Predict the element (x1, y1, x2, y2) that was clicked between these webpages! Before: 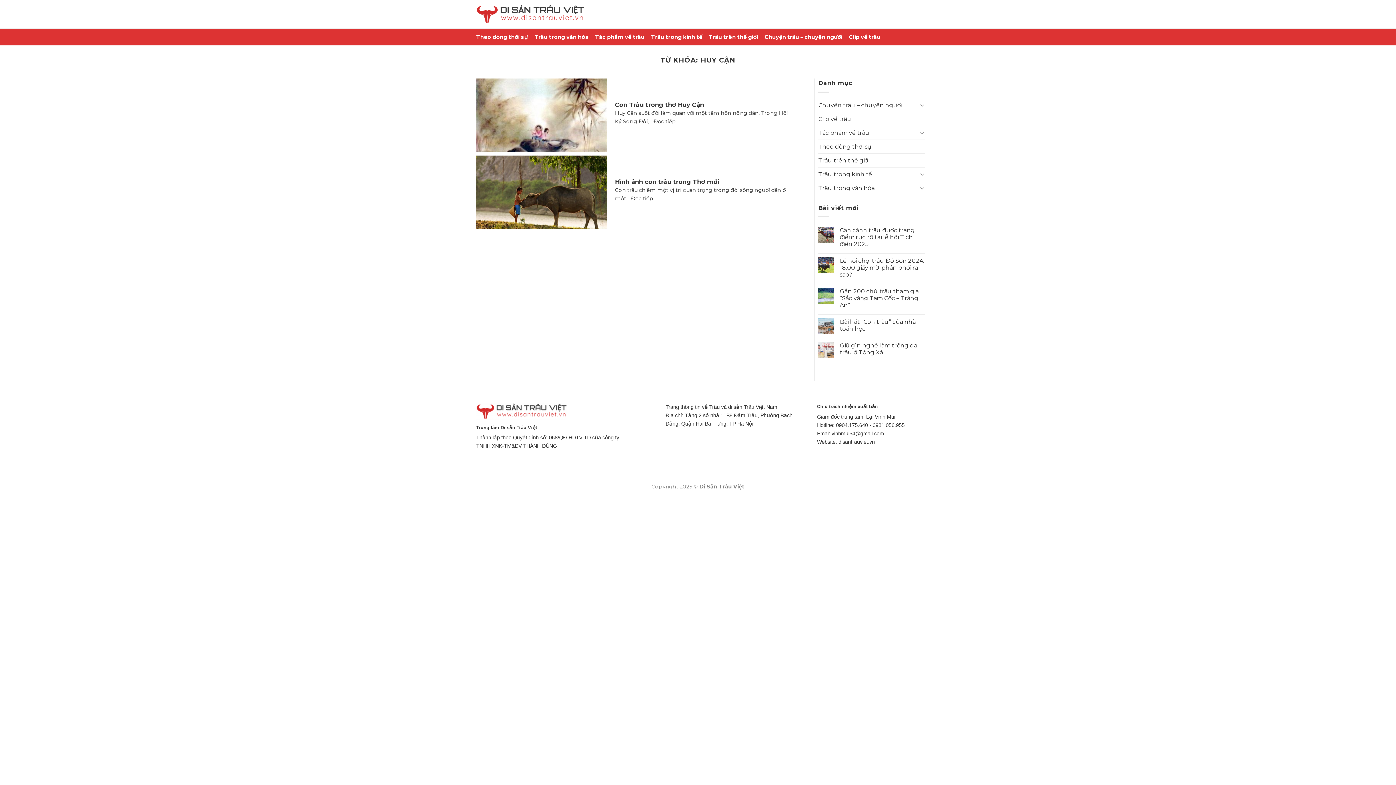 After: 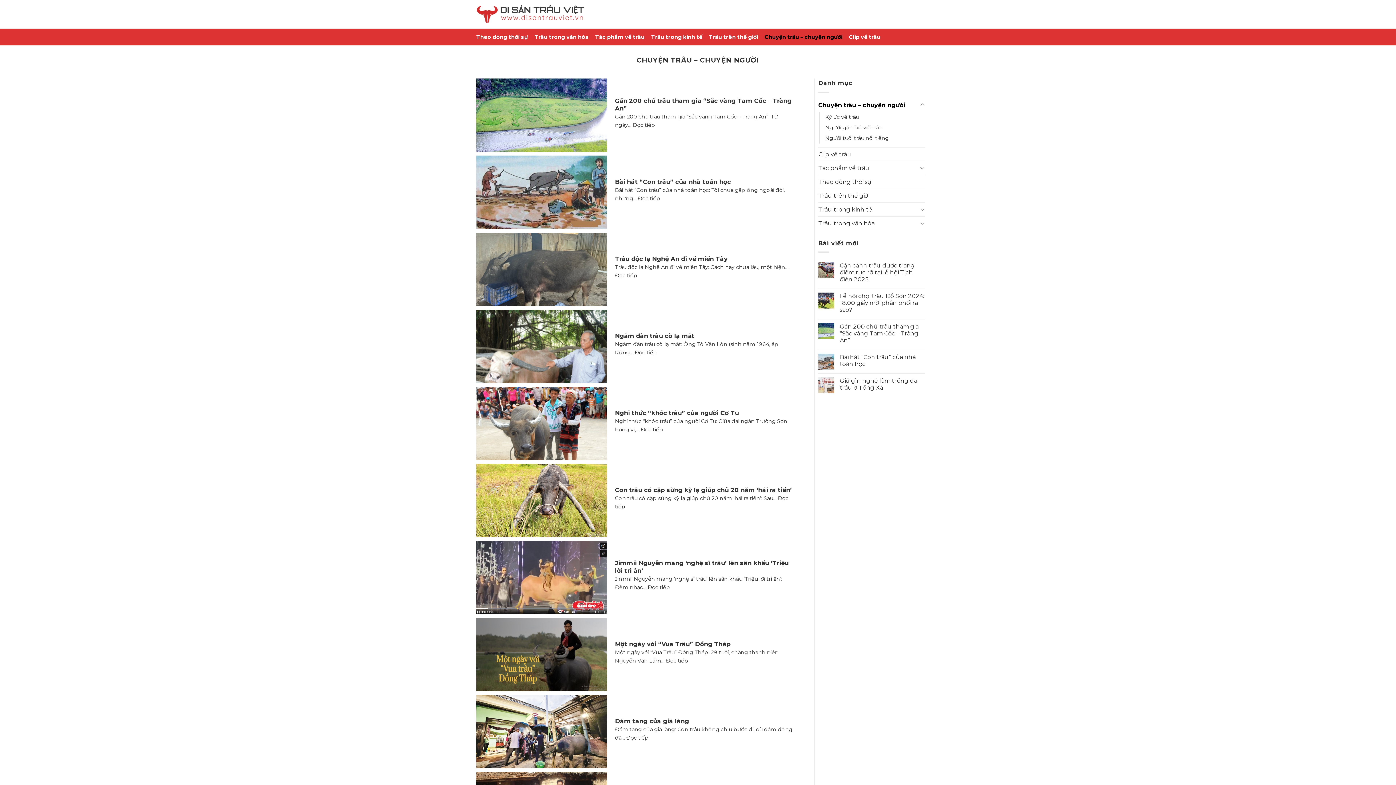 Action: bbox: (818, 98, 917, 111) label: Chuyện trâu – chuyện người